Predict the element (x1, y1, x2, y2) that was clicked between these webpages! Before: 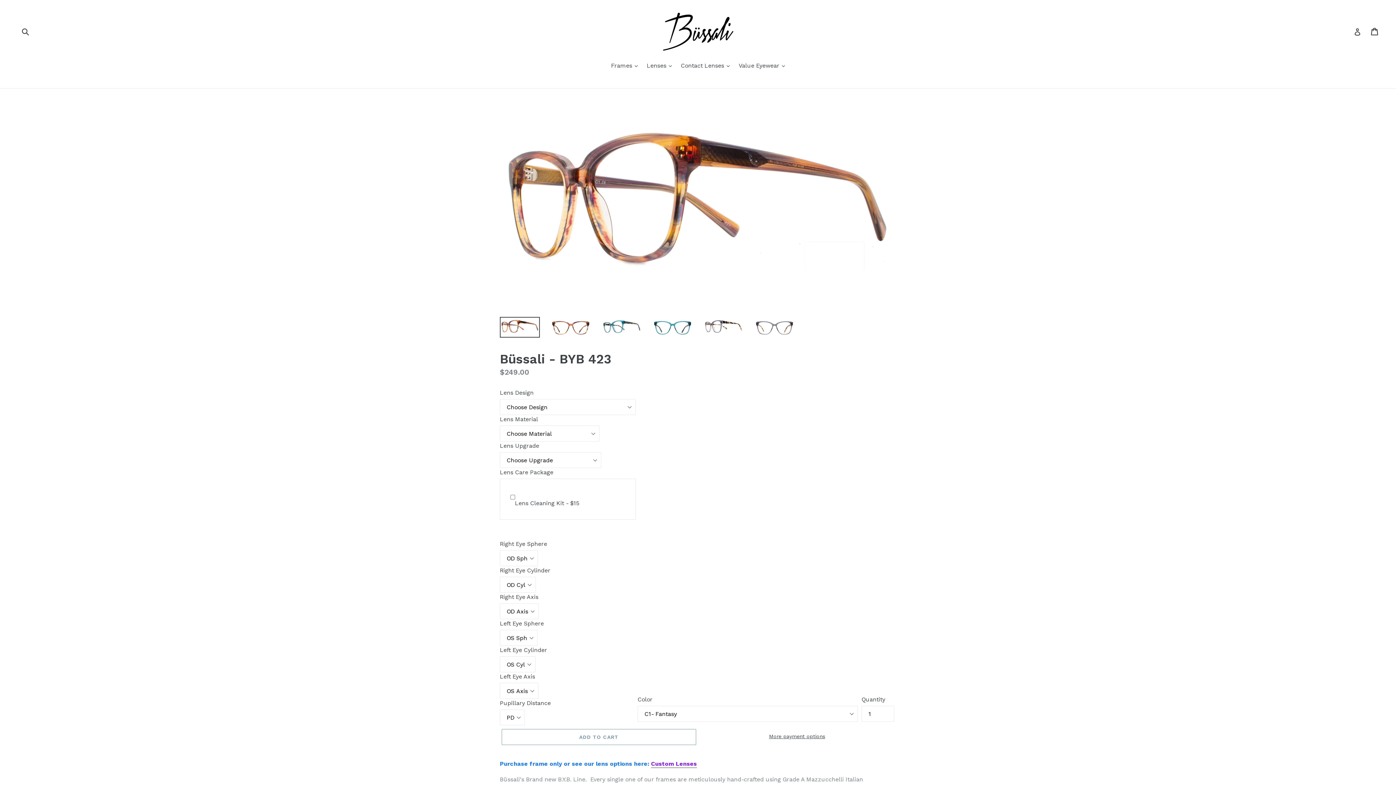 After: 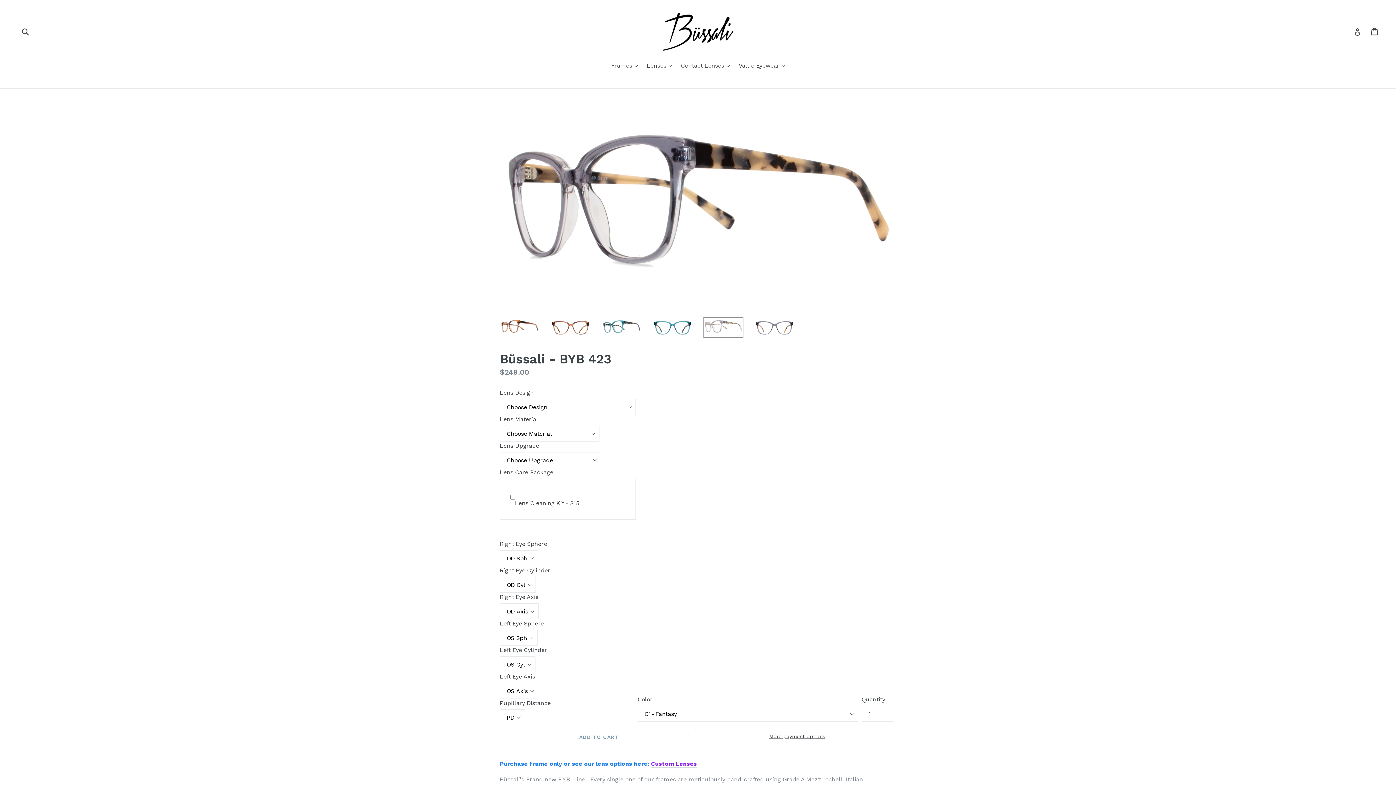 Action: bbox: (703, 317, 743, 337)